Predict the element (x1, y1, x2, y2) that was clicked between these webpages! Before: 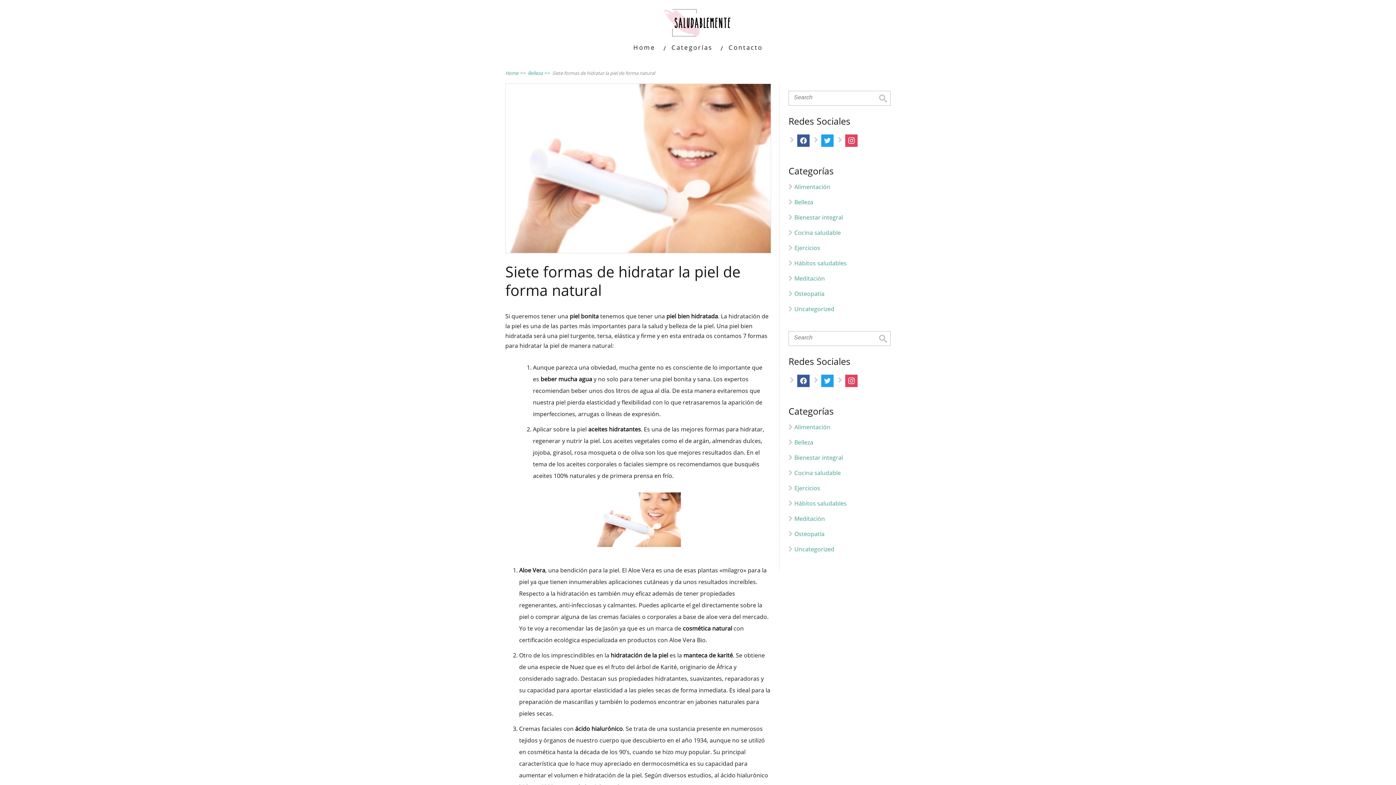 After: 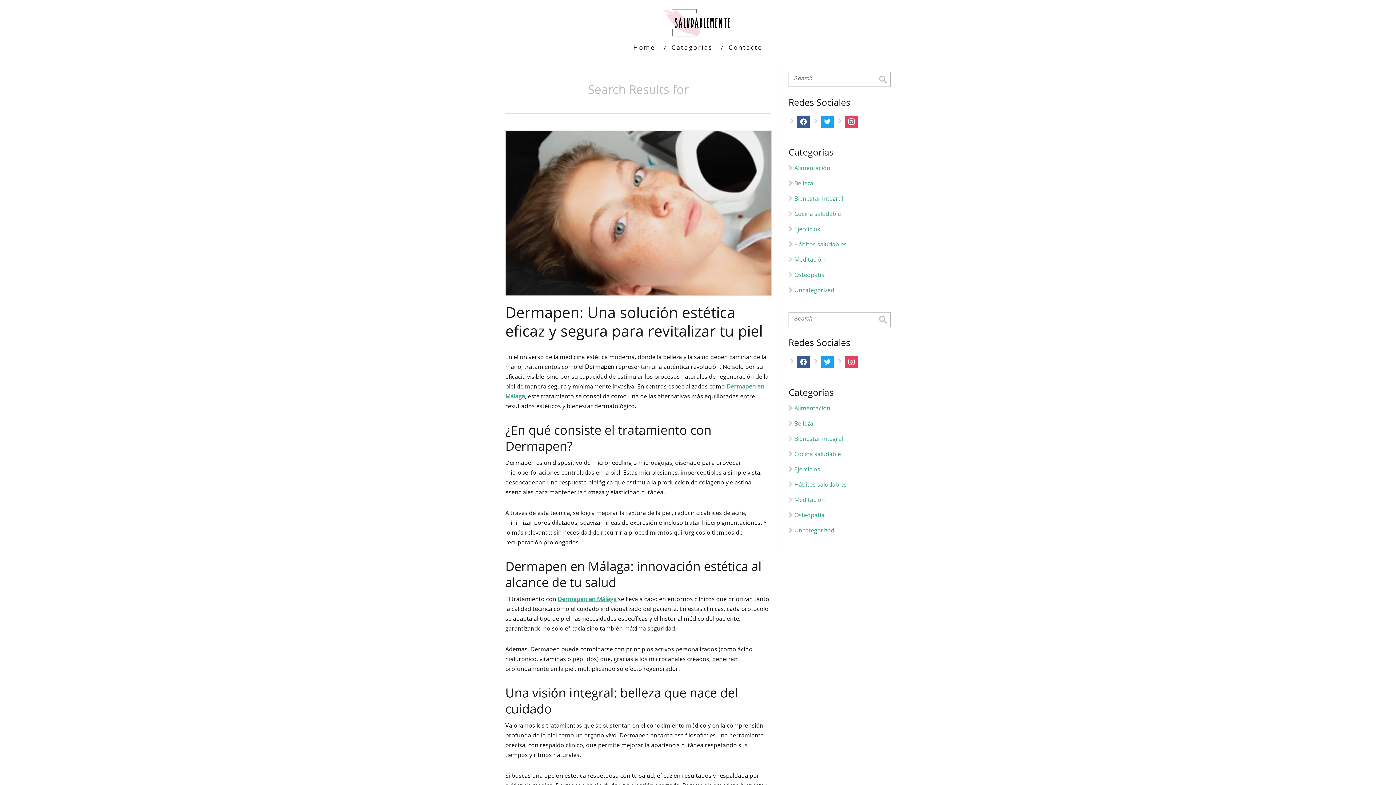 Action: bbox: (879, 331, 887, 344)